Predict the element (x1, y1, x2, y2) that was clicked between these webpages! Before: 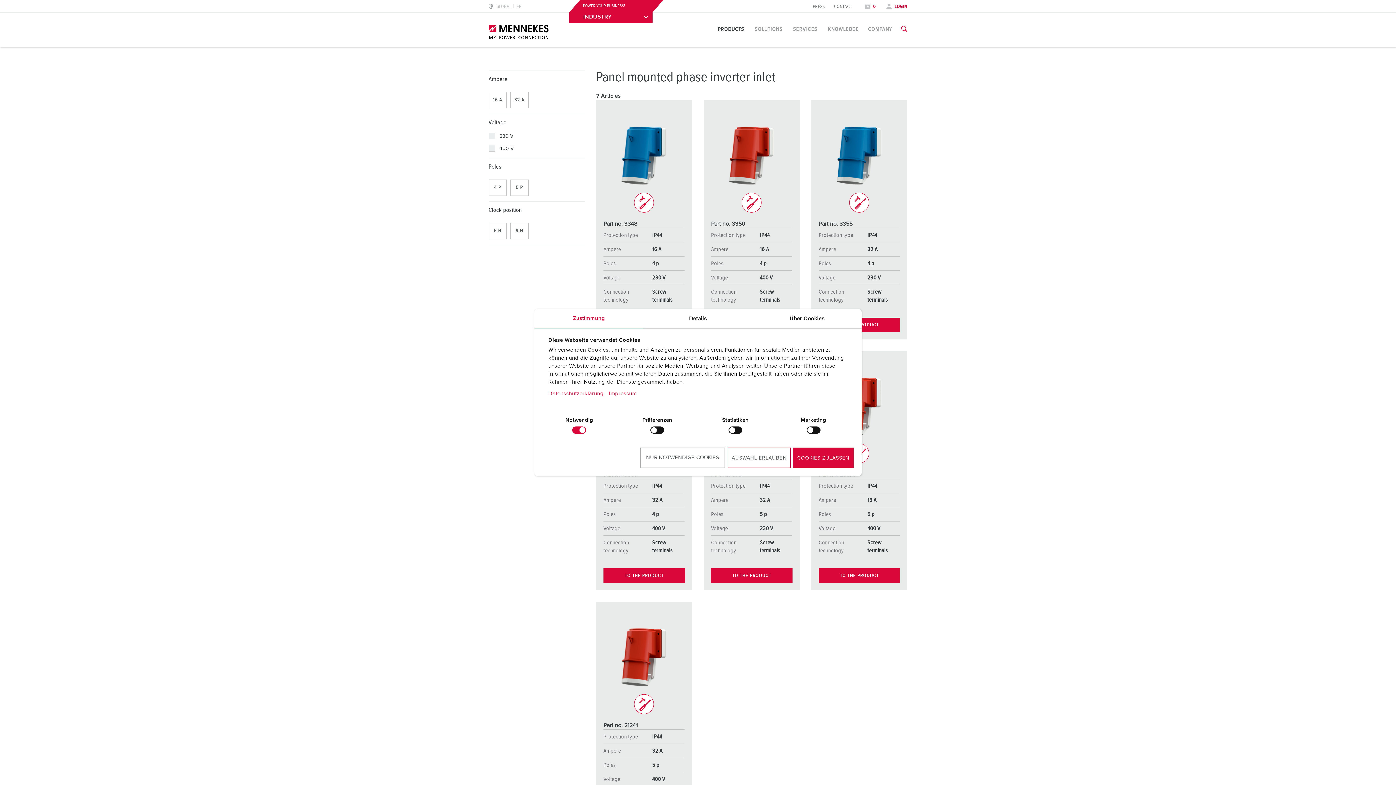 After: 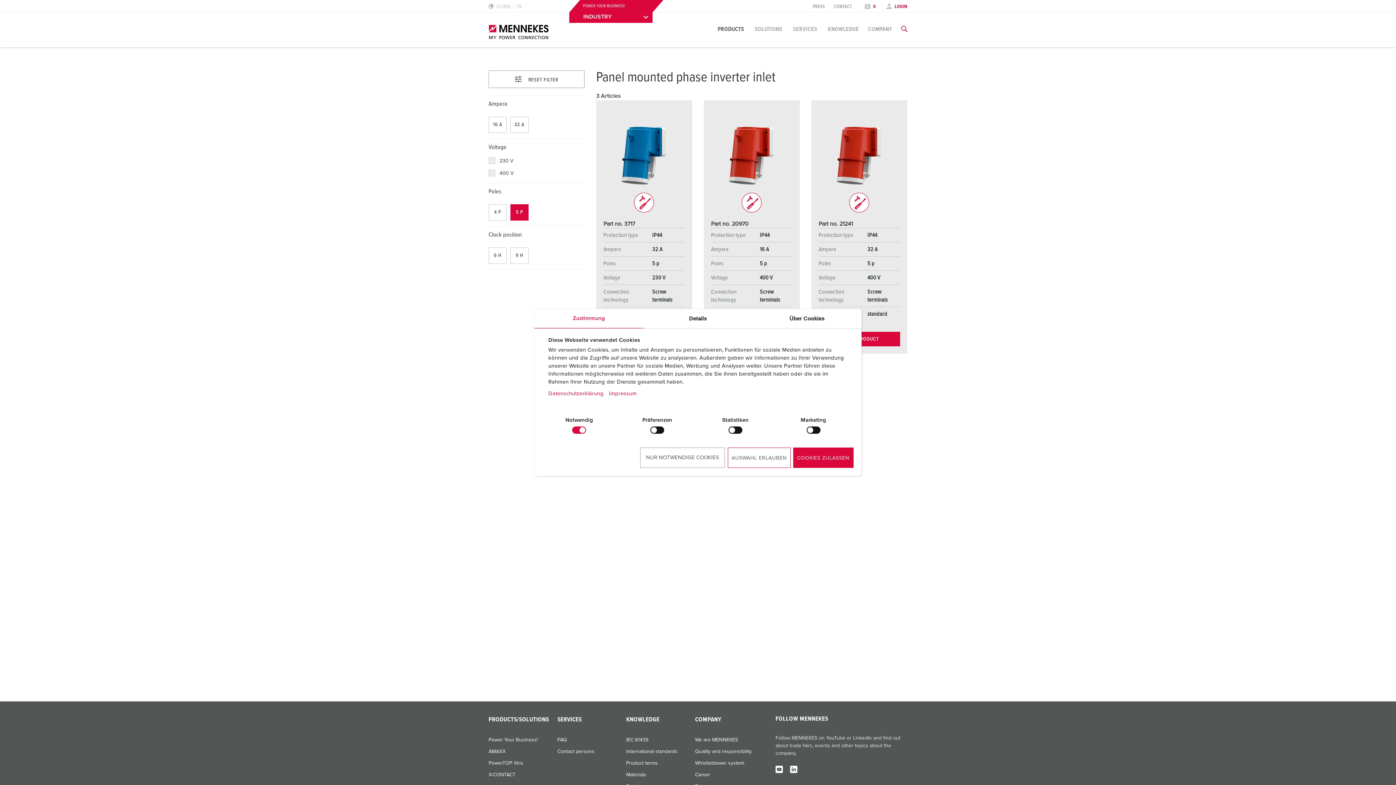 Action: bbox: (510, 179, 528, 196) label: 5 P